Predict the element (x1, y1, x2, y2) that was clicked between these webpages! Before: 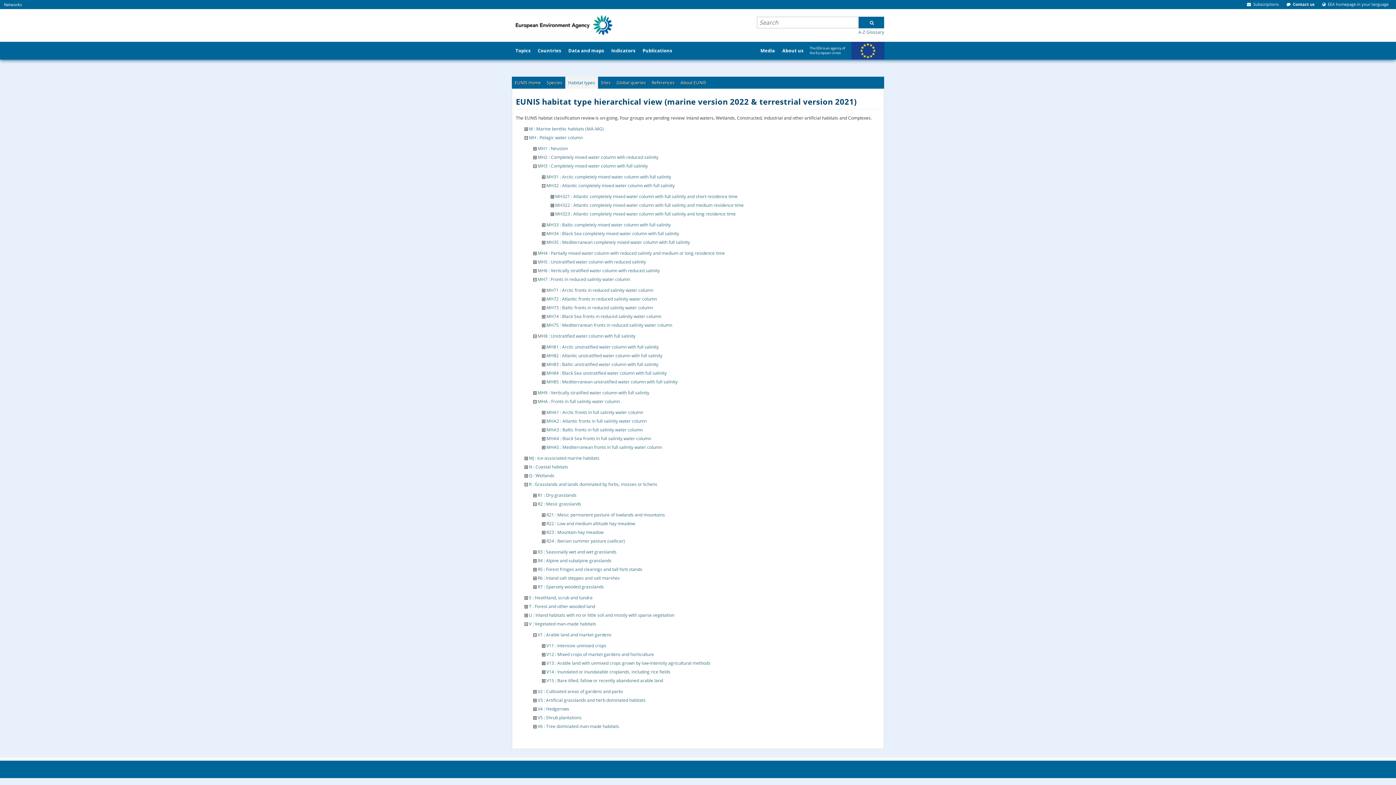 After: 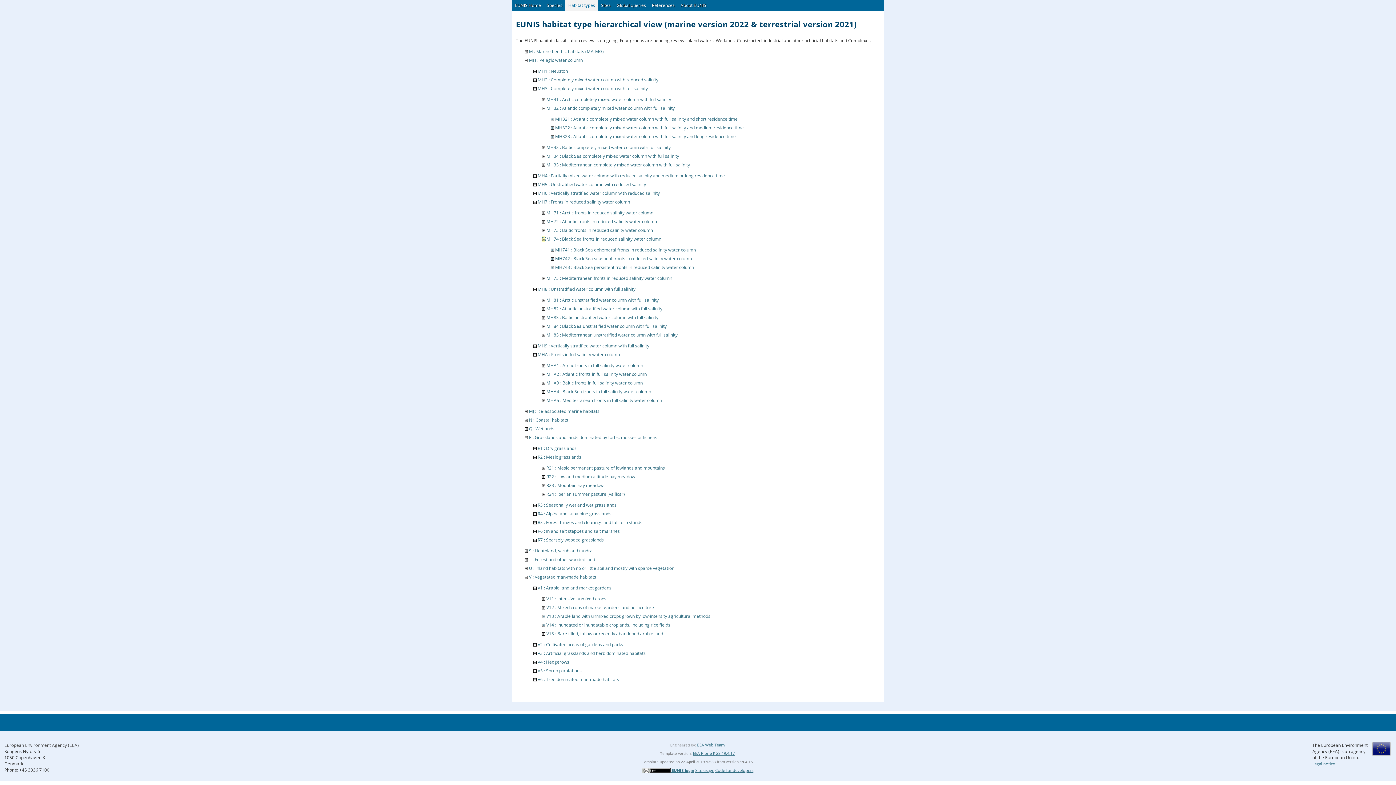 Action: bbox: (542, 313, 545, 319)